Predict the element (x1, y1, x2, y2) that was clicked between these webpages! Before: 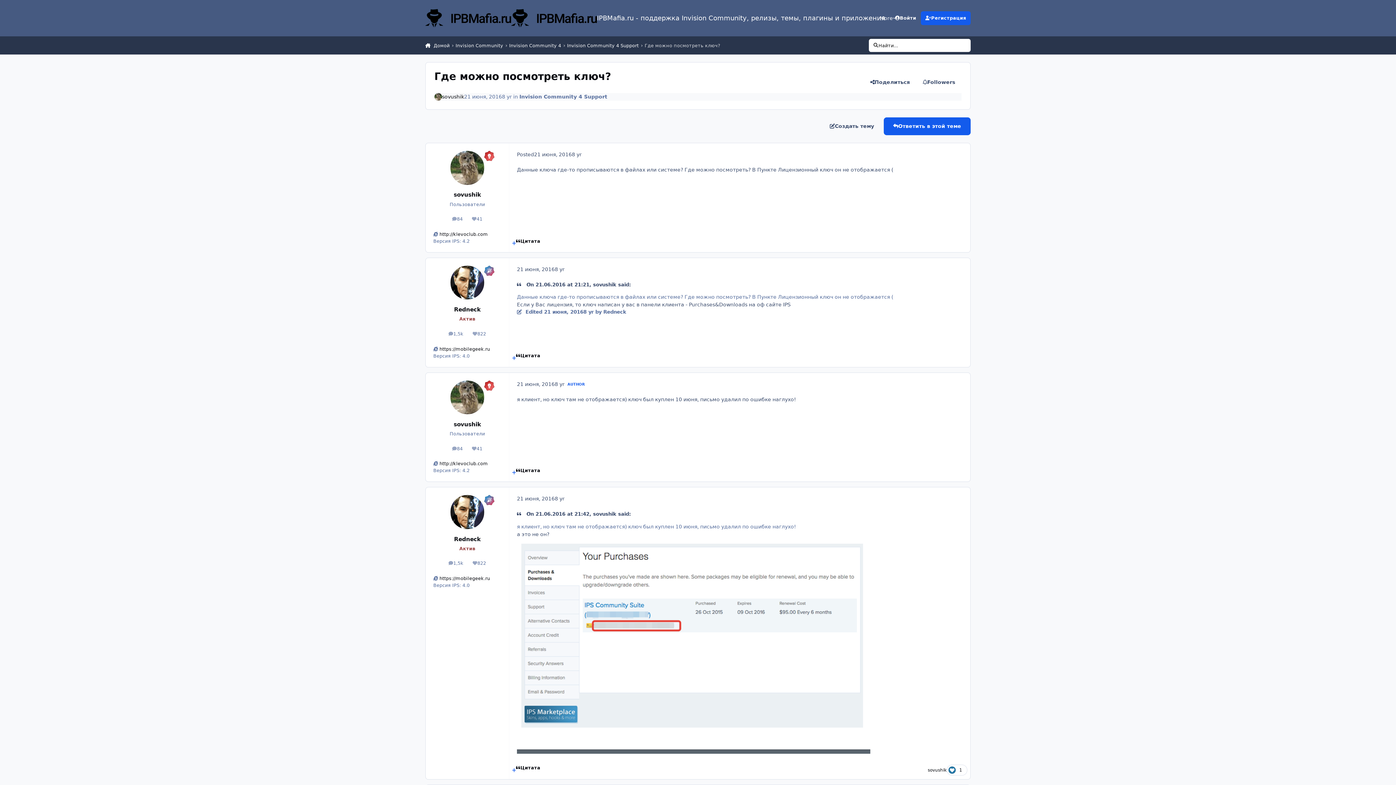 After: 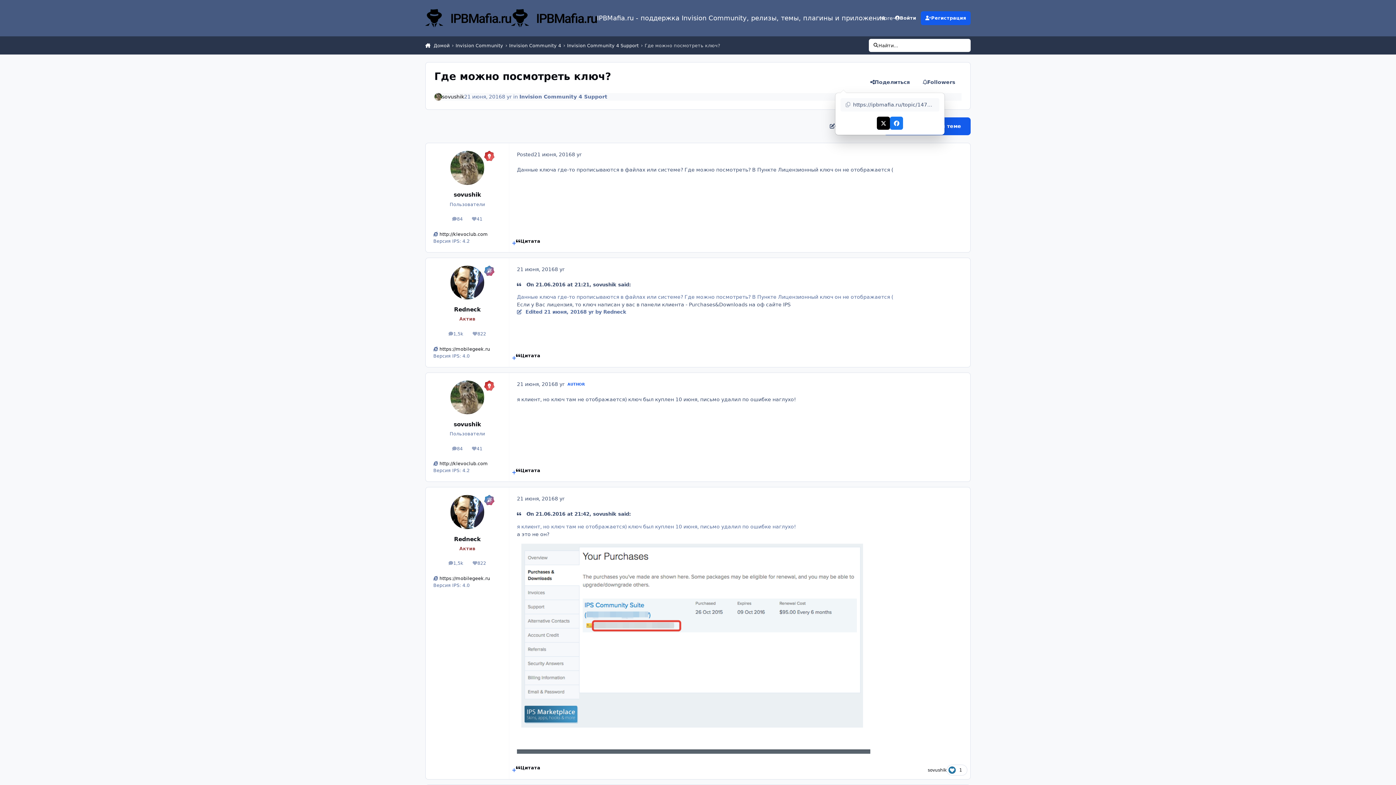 Action: bbox: (864, 75, 916, 88) label: Поделиться